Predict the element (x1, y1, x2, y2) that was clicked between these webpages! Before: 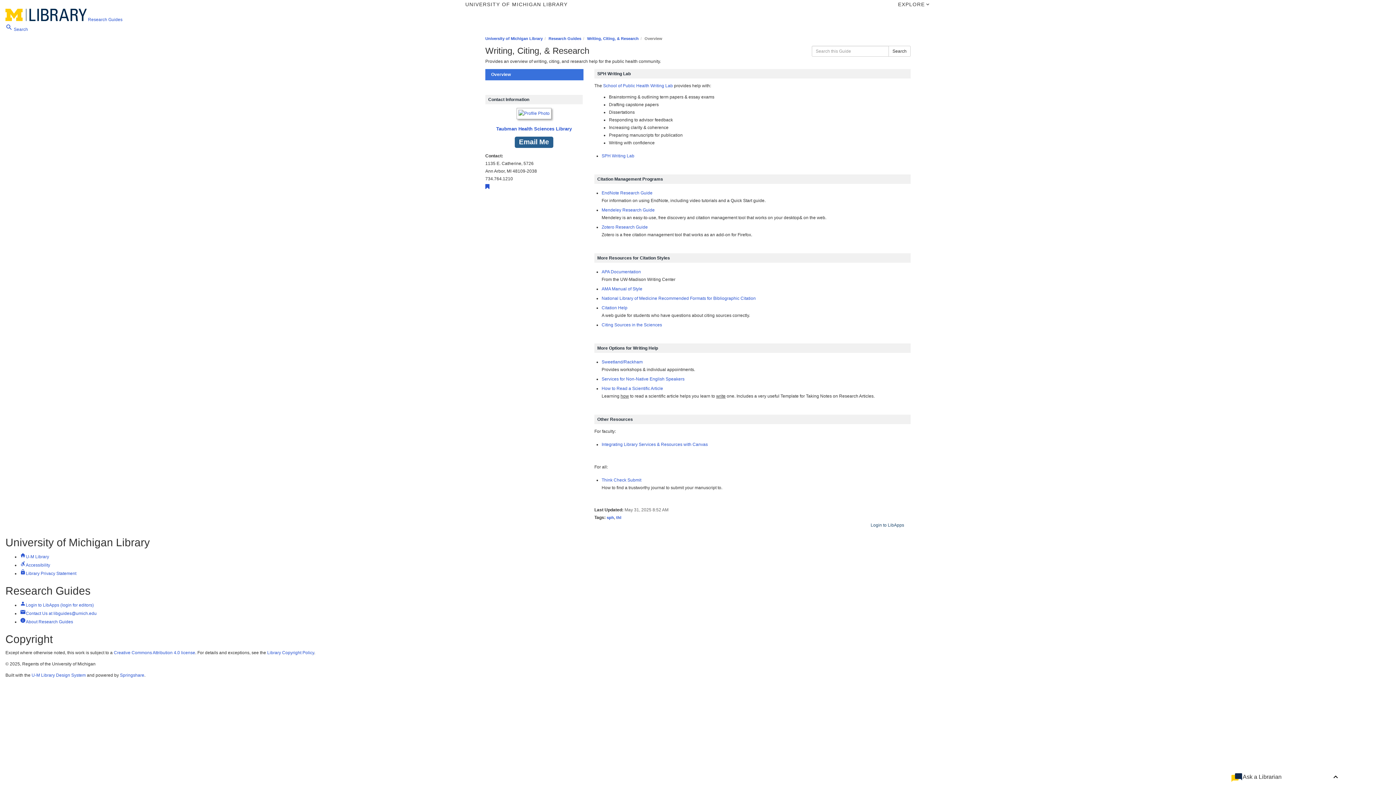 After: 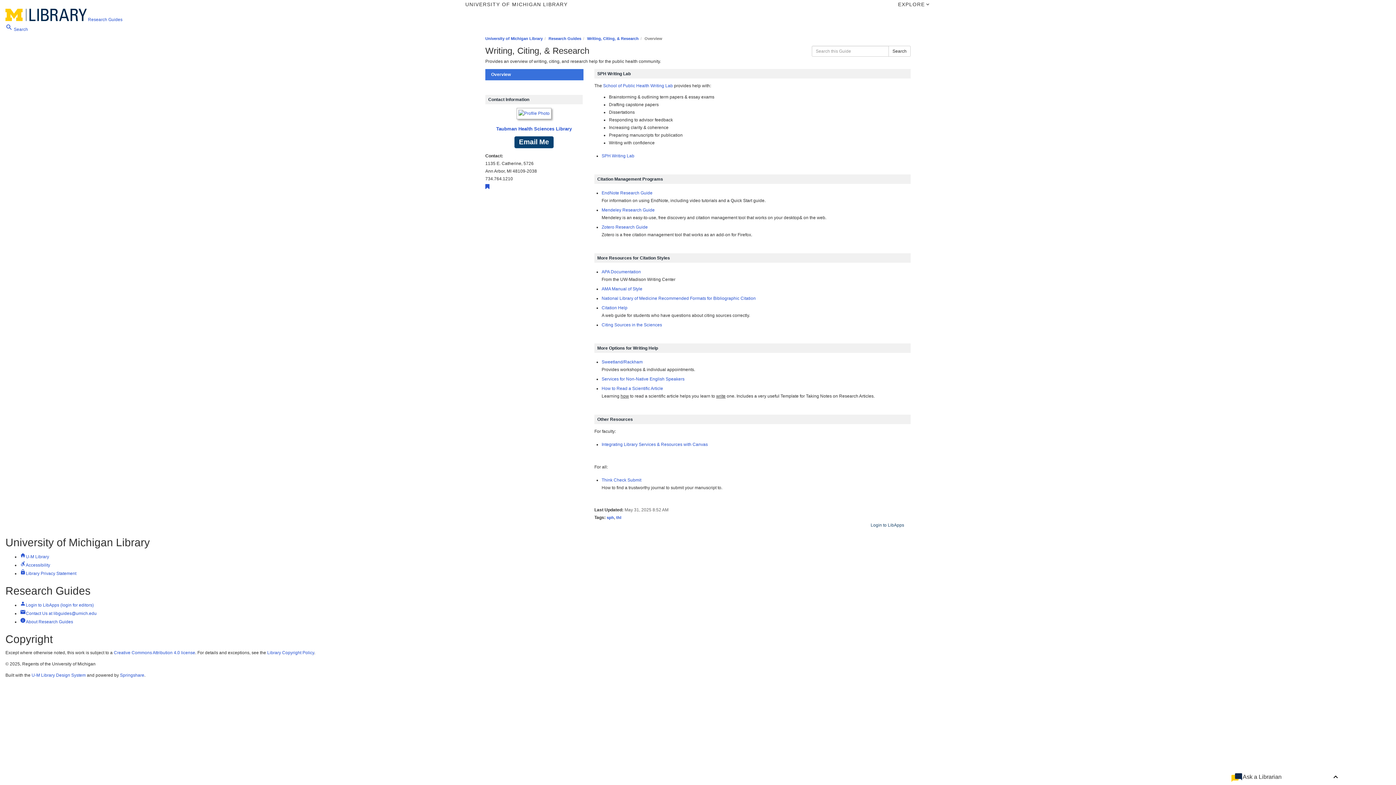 Action: bbox: (514, 136, 553, 147) label: Email Me